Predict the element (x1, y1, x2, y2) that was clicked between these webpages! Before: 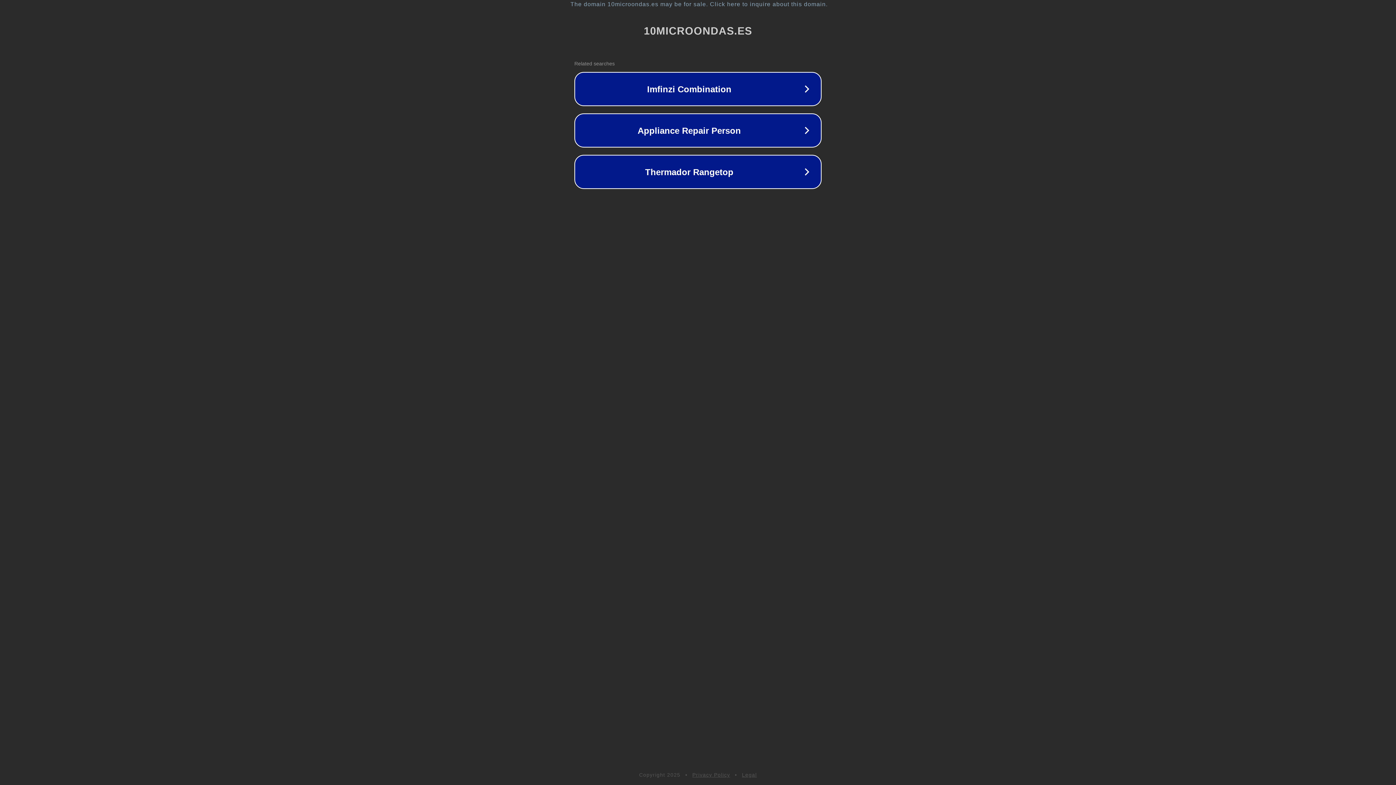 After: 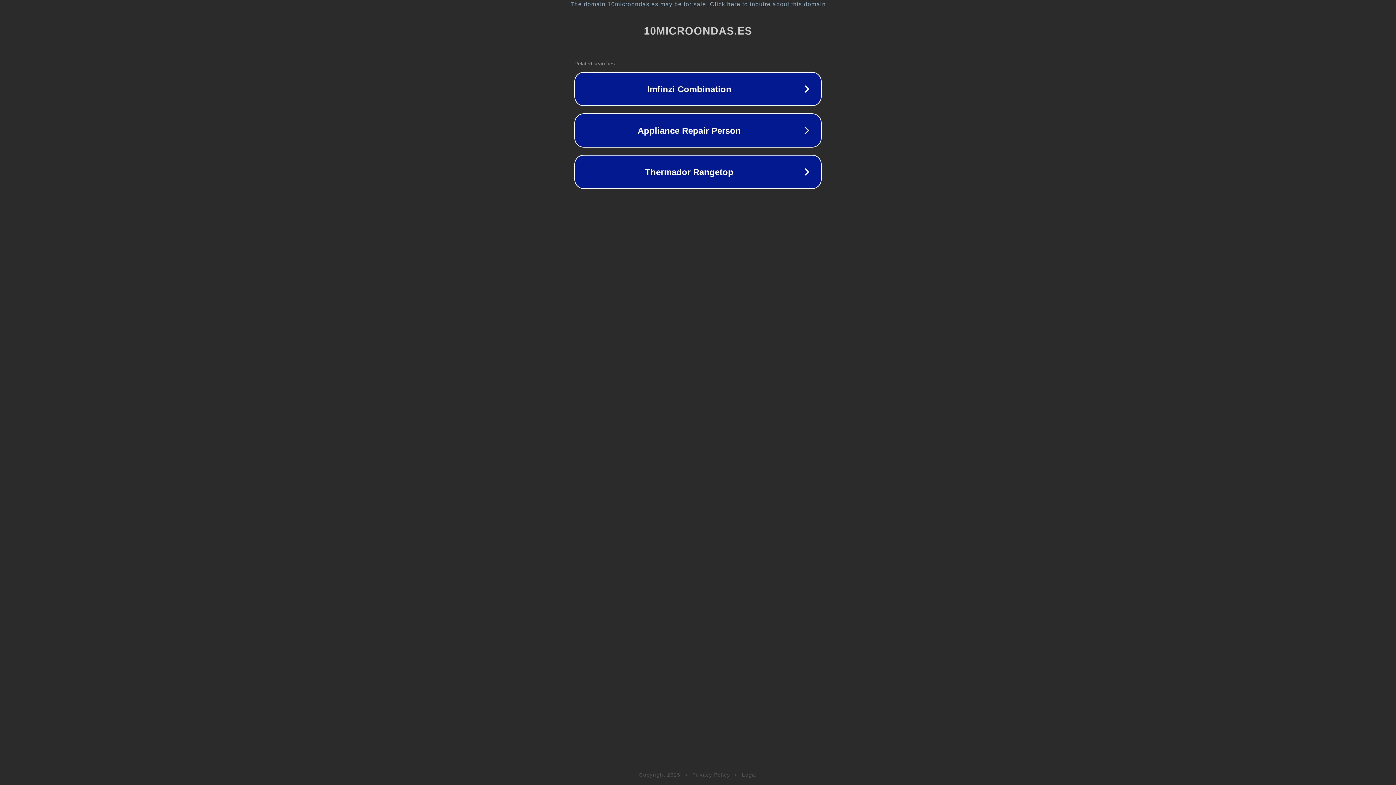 Action: label: Legal bbox: (742, 772, 757, 778)